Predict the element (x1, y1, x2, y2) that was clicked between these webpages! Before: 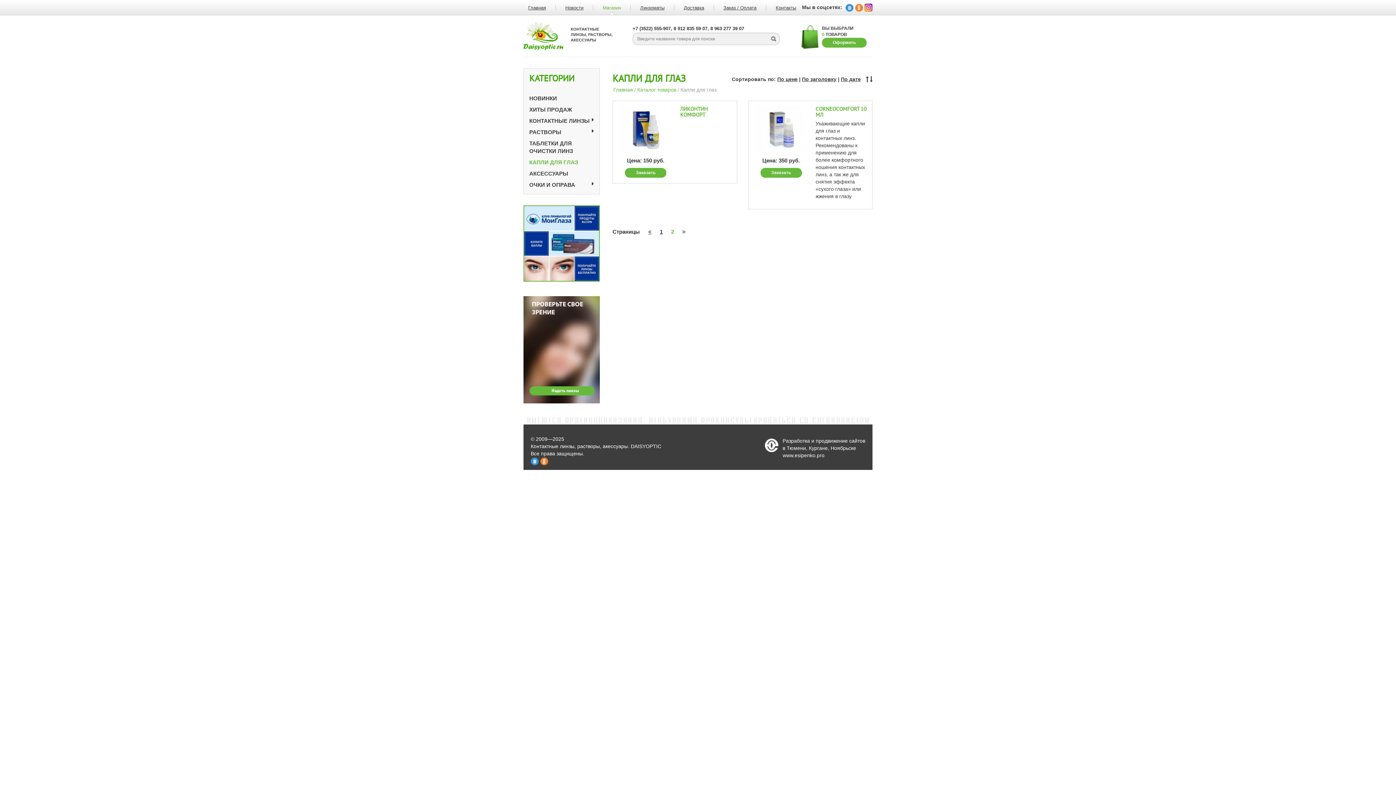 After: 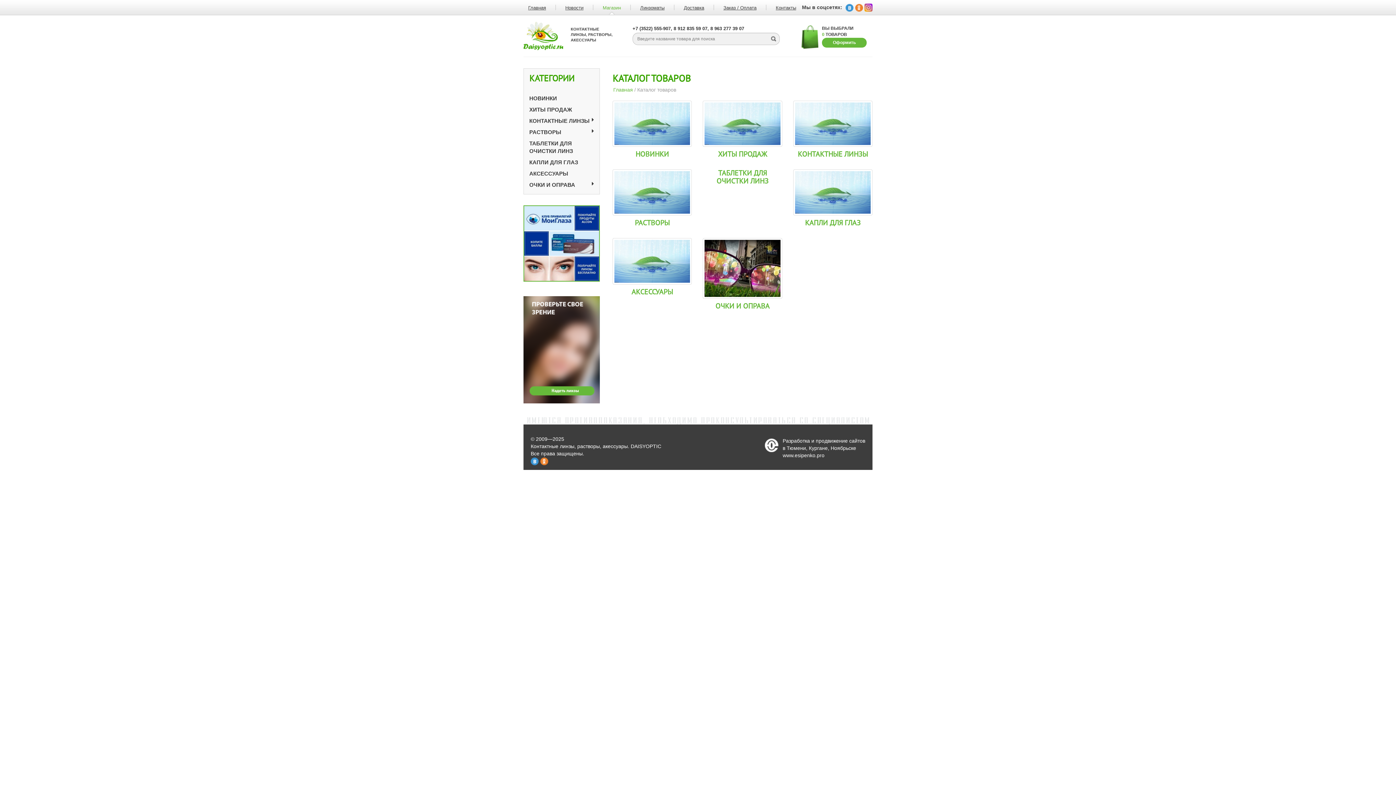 Action: bbox: (602, 5, 621, 10) label: Магазин